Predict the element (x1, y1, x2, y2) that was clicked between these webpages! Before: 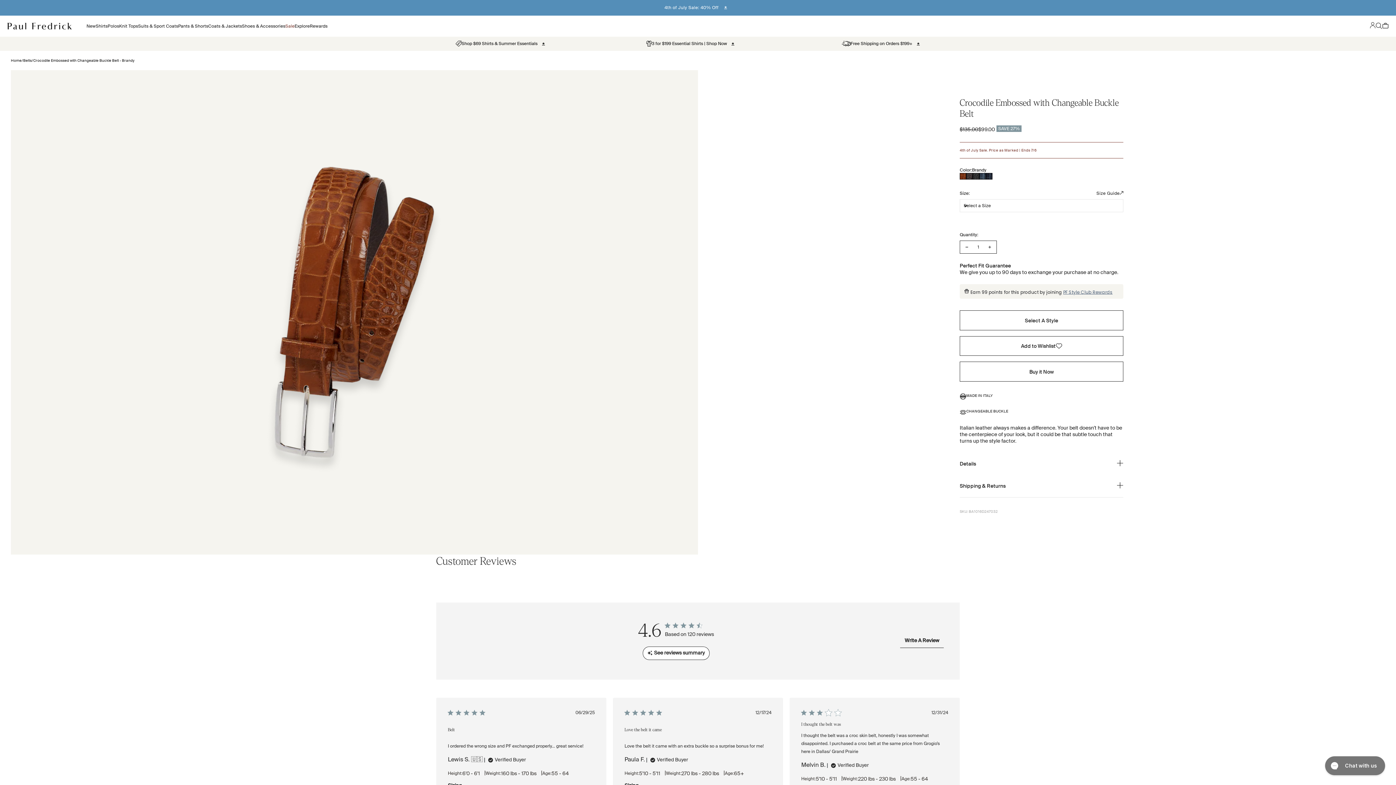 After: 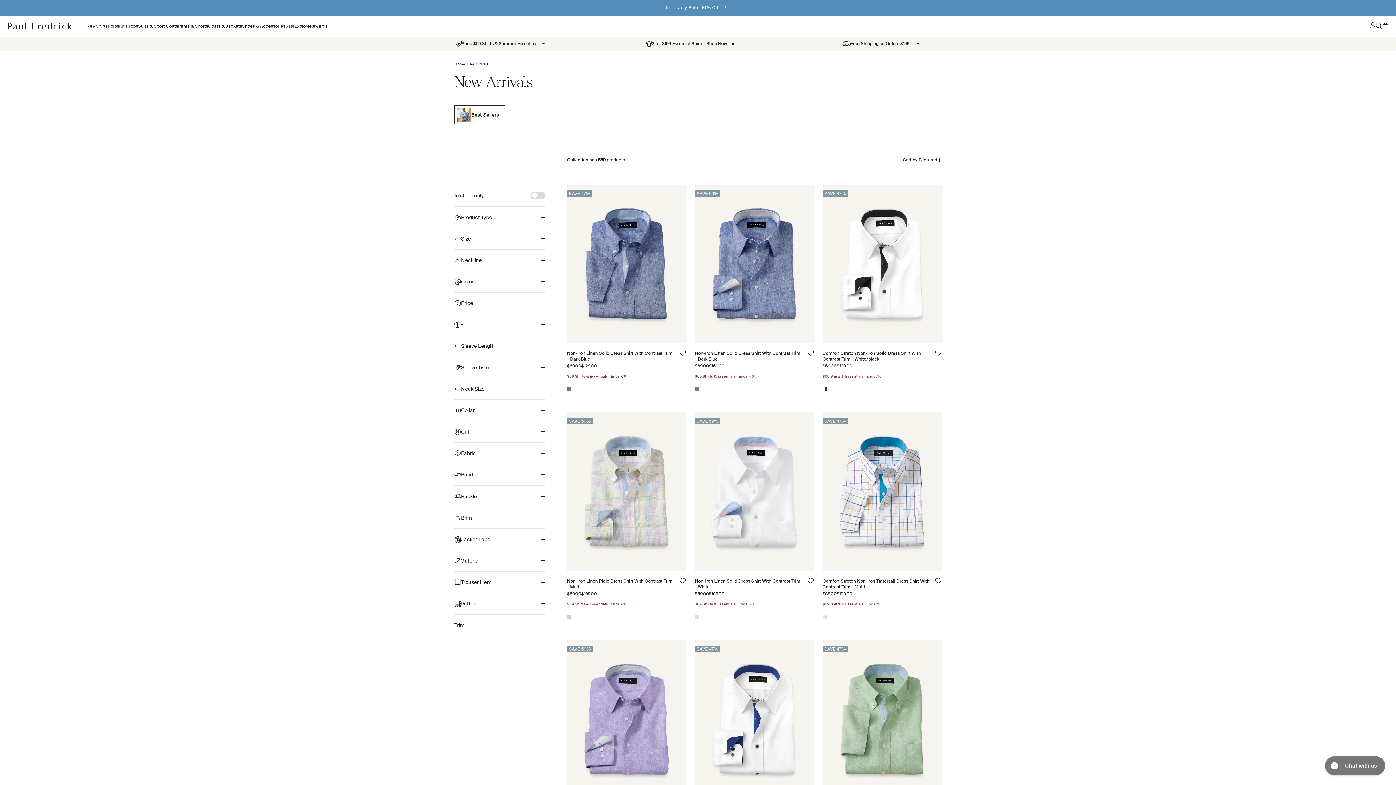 Action: bbox: (841, 40, 912, 46) label: Free Shipping on Orders $199+